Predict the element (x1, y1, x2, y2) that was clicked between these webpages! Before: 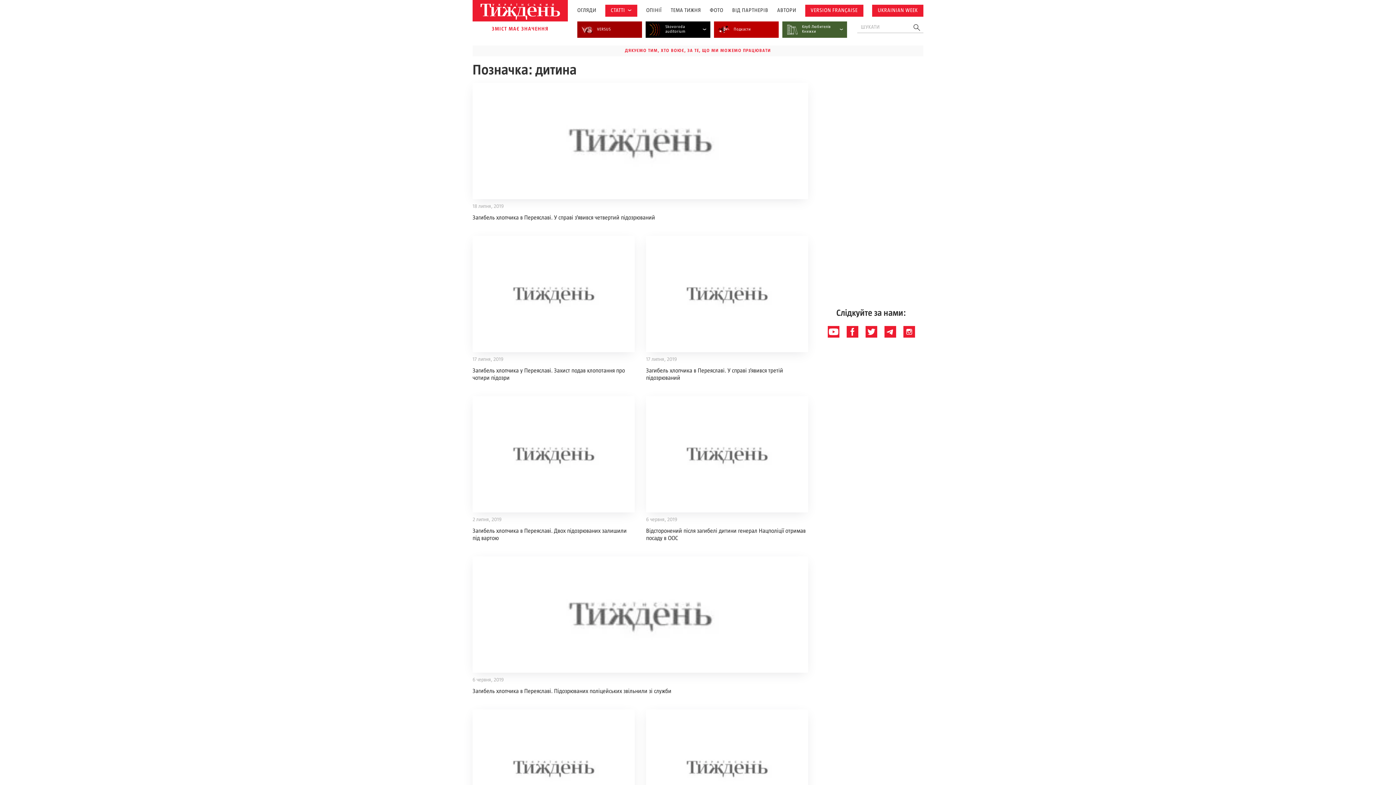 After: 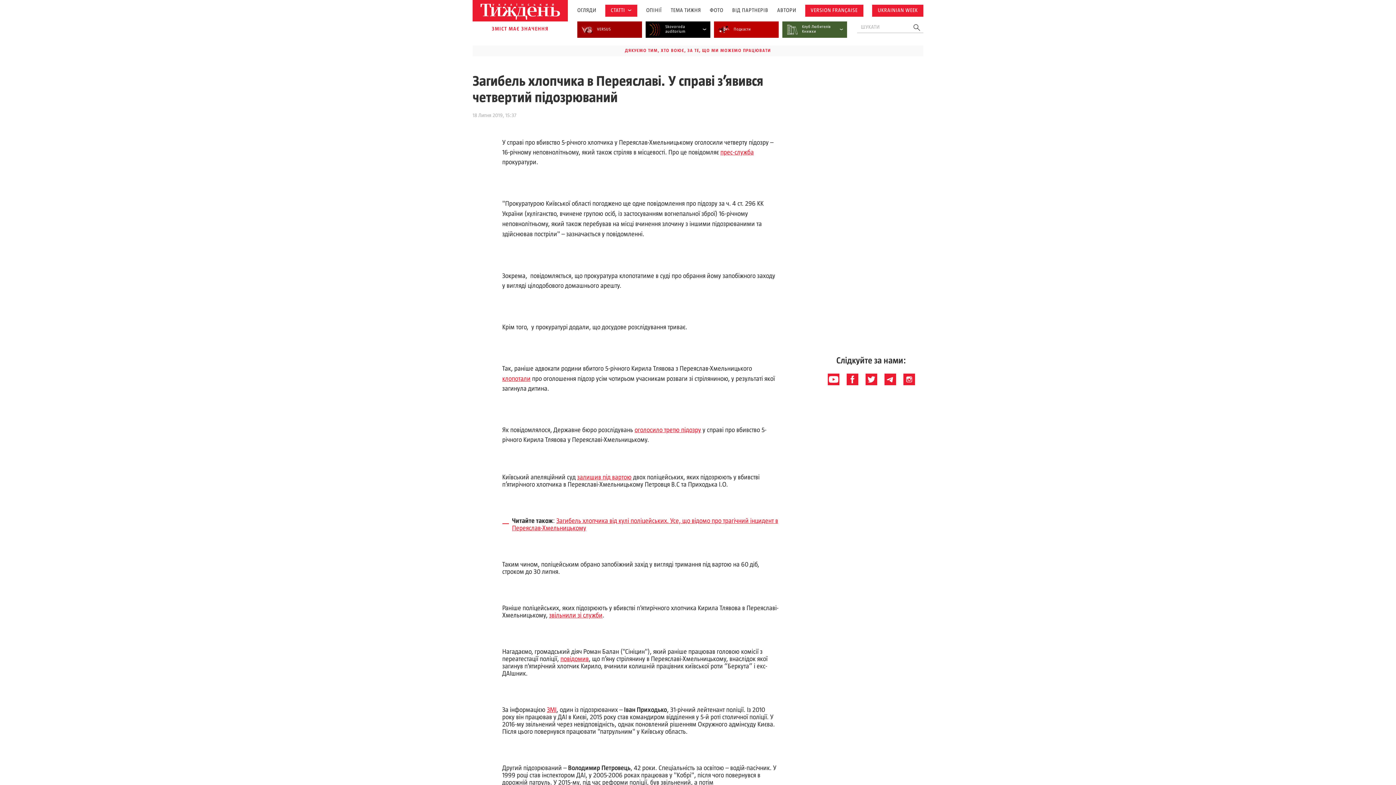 Action: bbox: (472, 82, 808, 221) label: 18 липня, 2019
Загибель хлопчика в Переяславі. У справі з'явився четвертий підозрюваний